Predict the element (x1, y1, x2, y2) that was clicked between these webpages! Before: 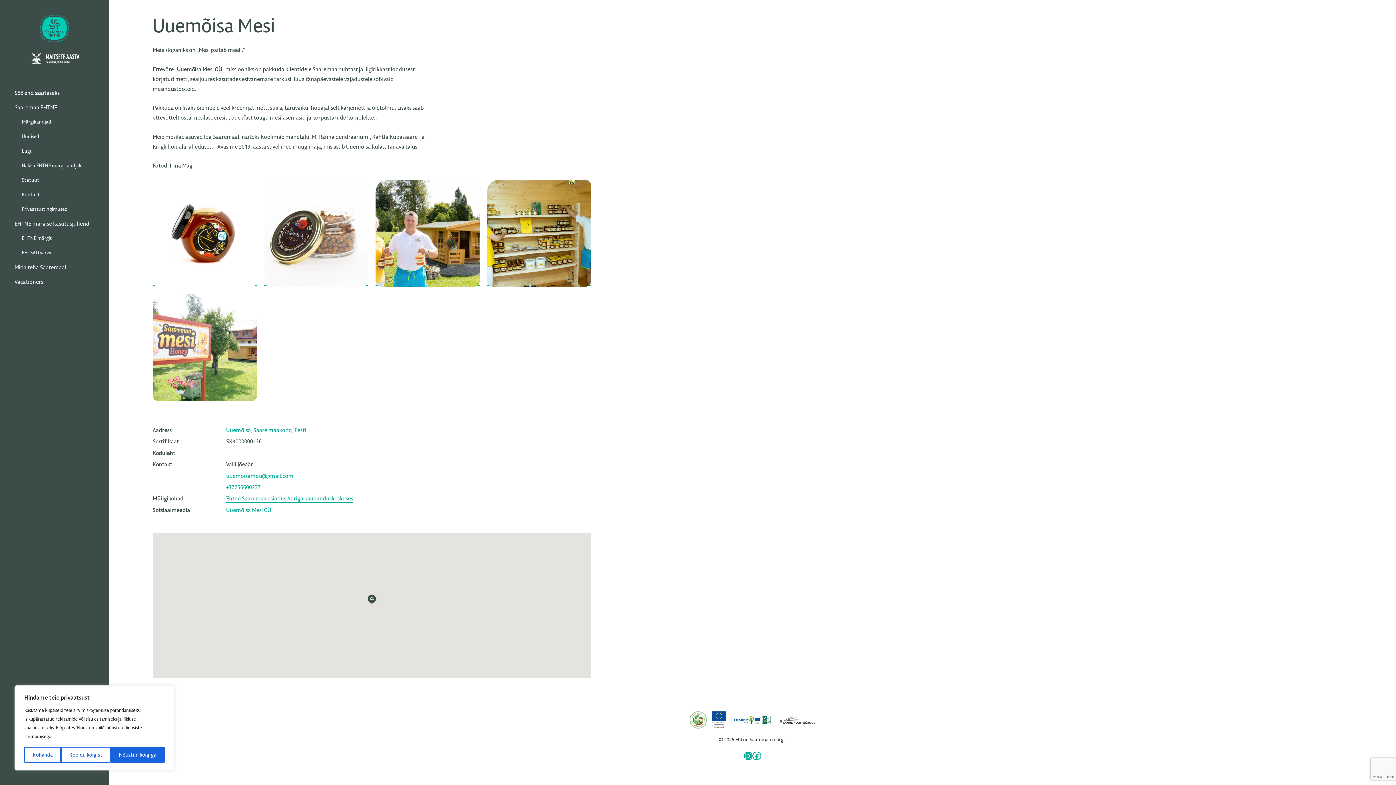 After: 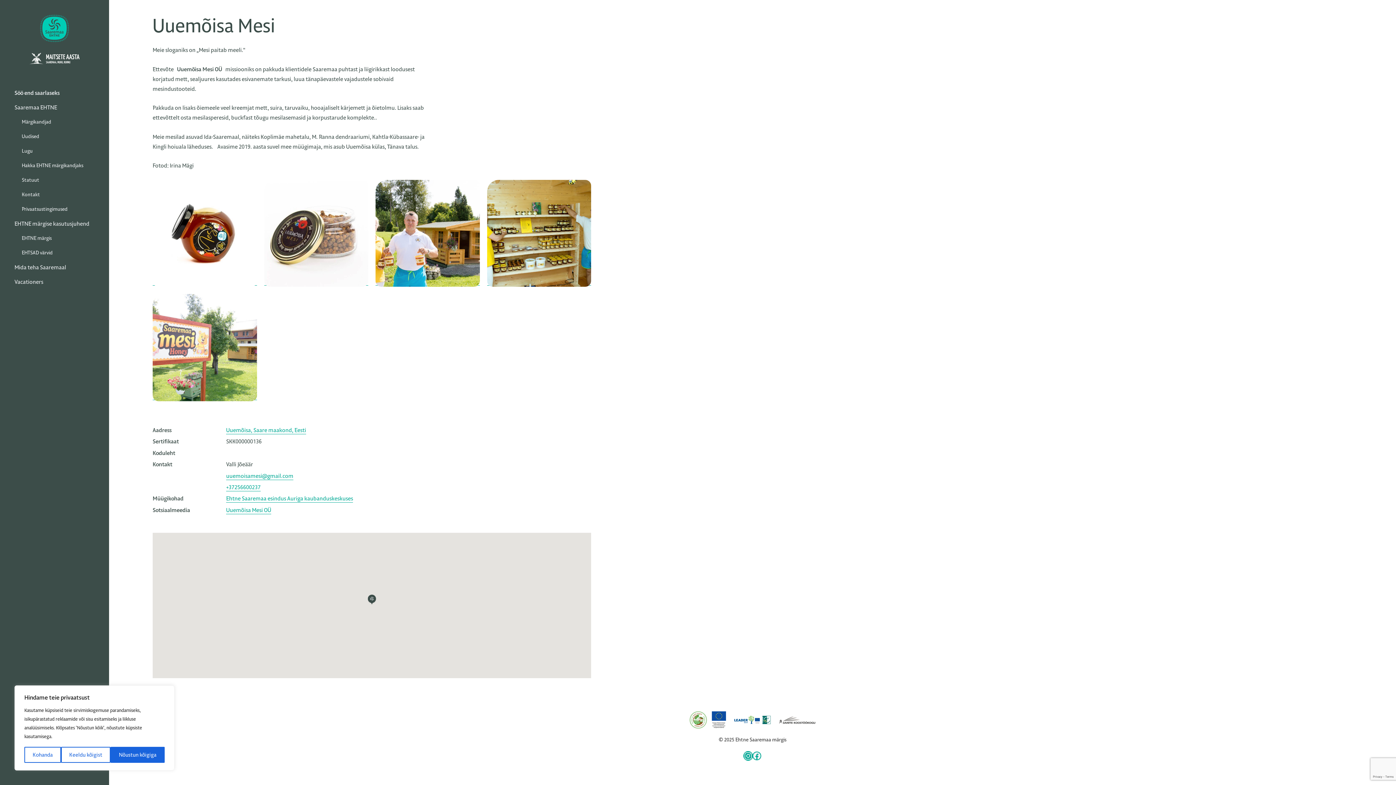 Action: bbox: (744, 752, 752, 760) label: Instagram